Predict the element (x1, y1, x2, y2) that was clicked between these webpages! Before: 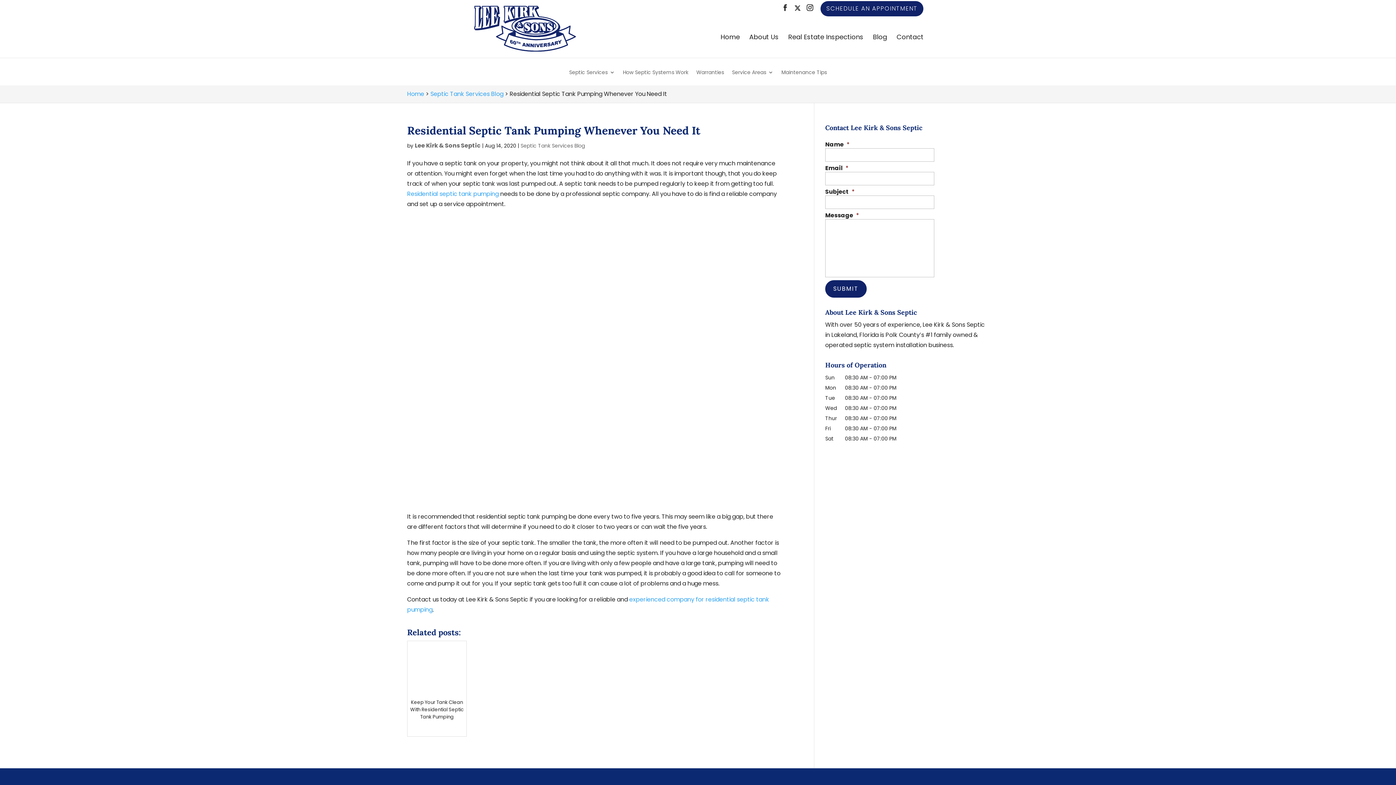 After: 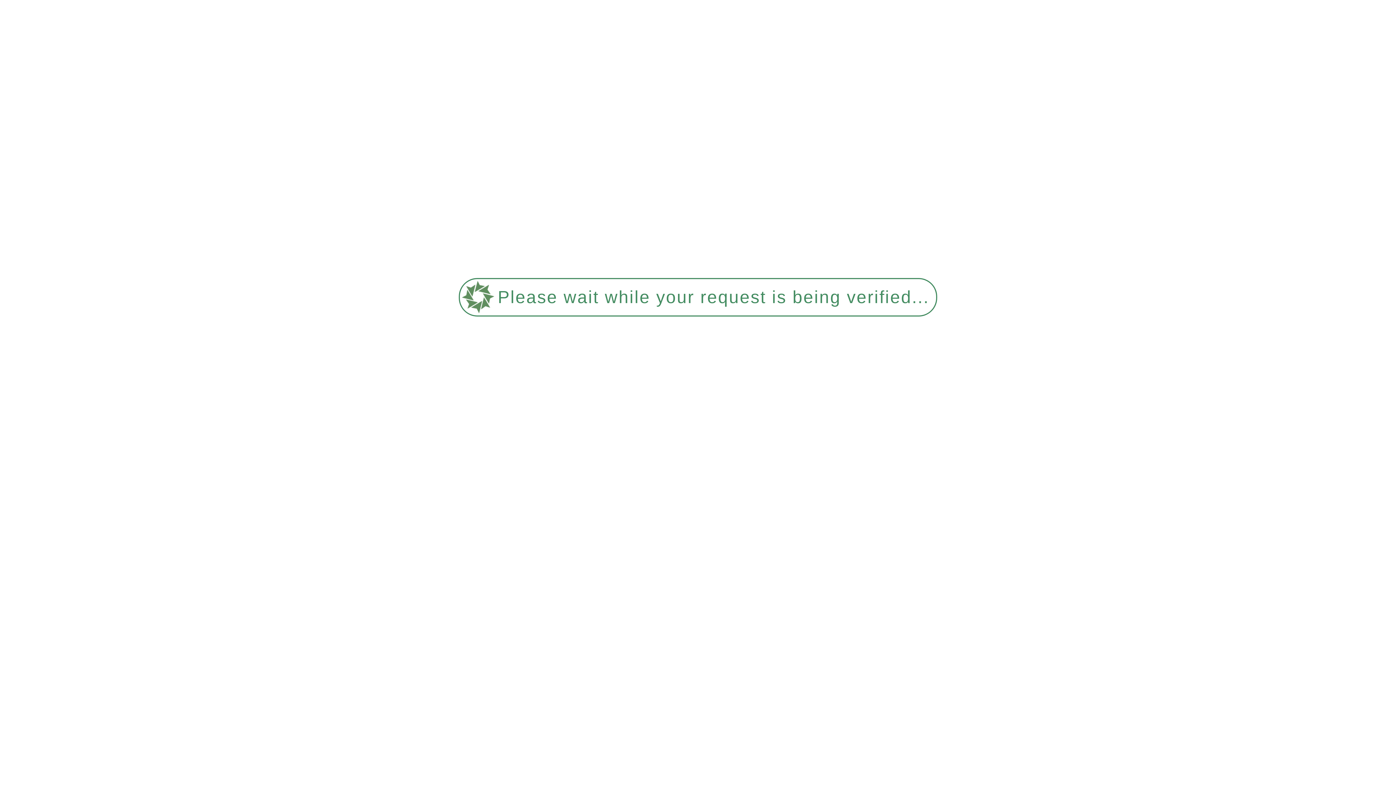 Action: bbox: (569, 69, 615, 85) label: Septic Services